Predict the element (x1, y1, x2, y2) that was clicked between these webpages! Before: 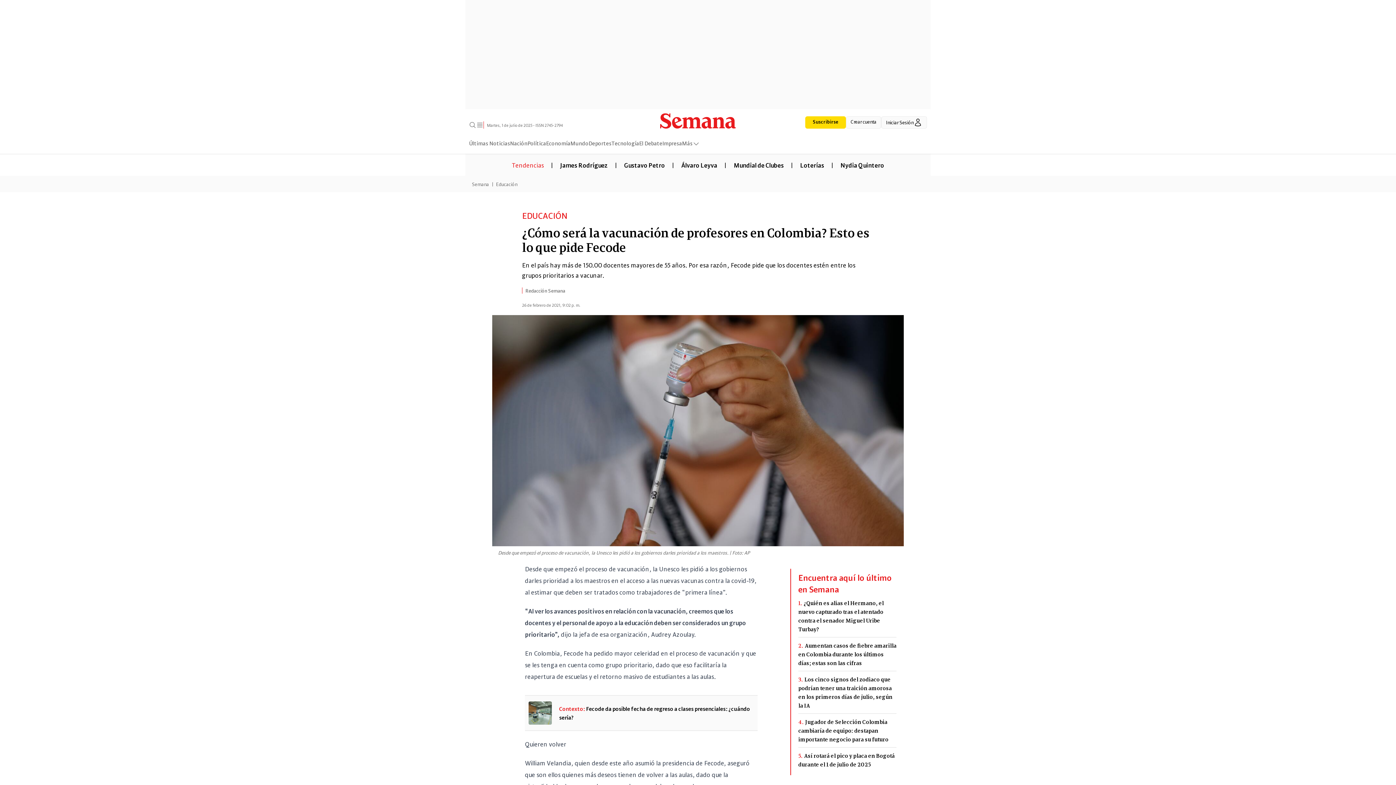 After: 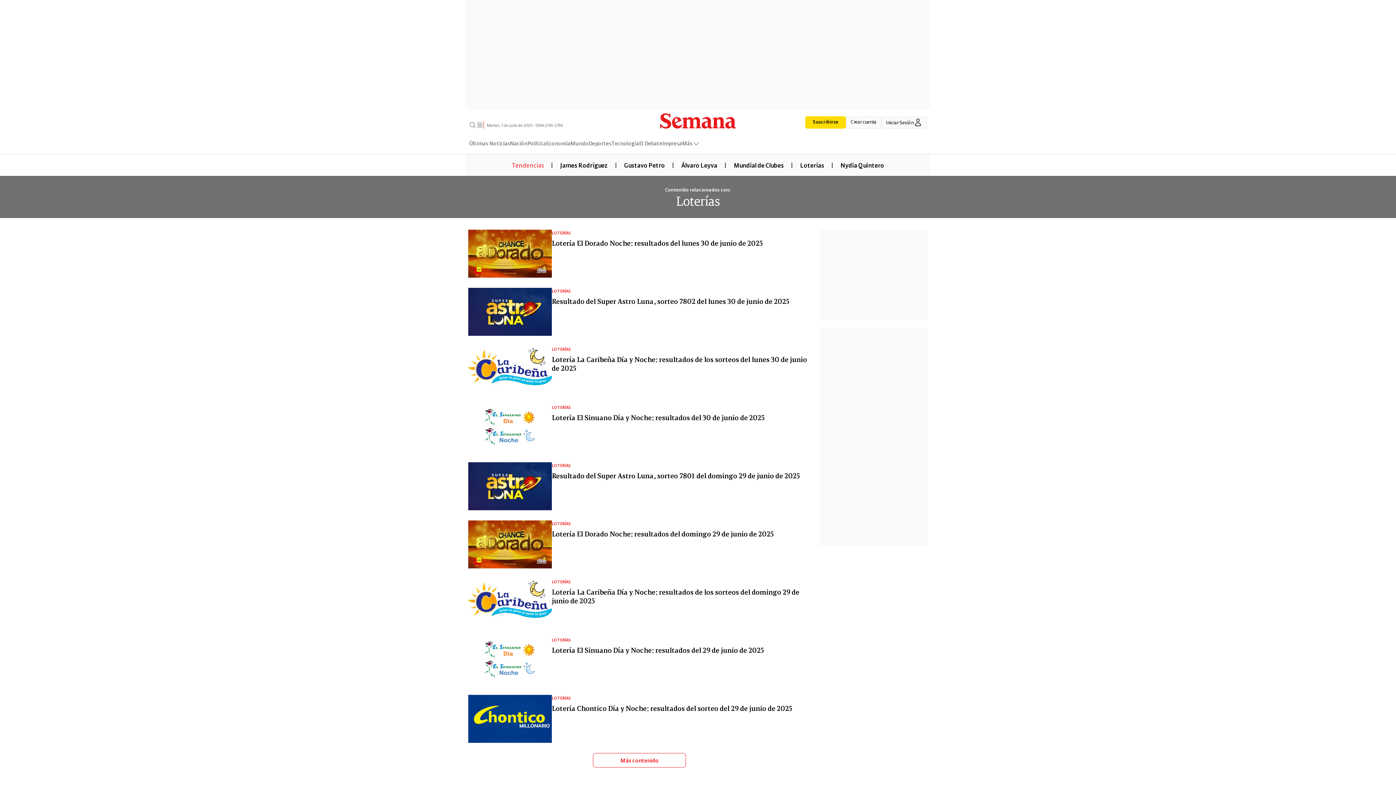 Action: bbox: (793, 160, 831, 168) label: Loterías